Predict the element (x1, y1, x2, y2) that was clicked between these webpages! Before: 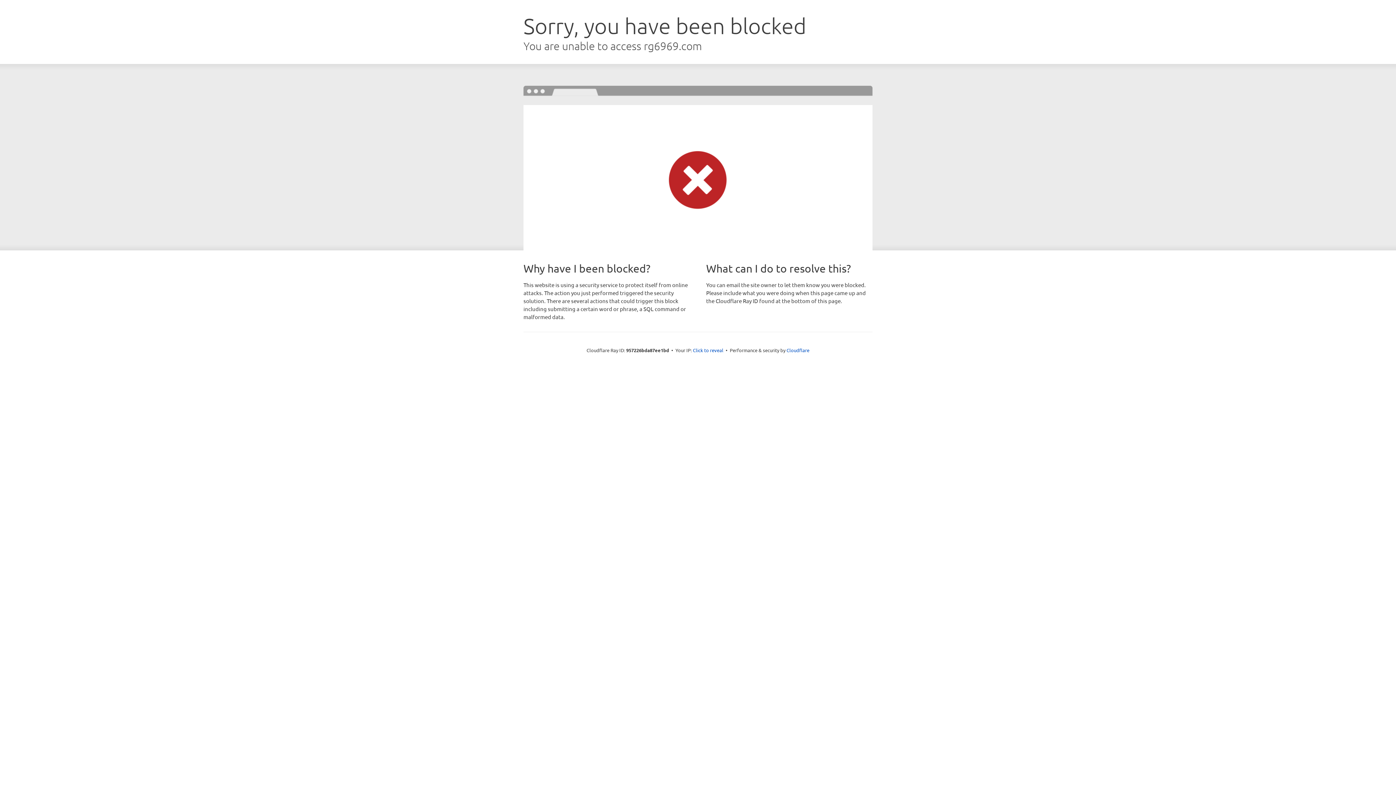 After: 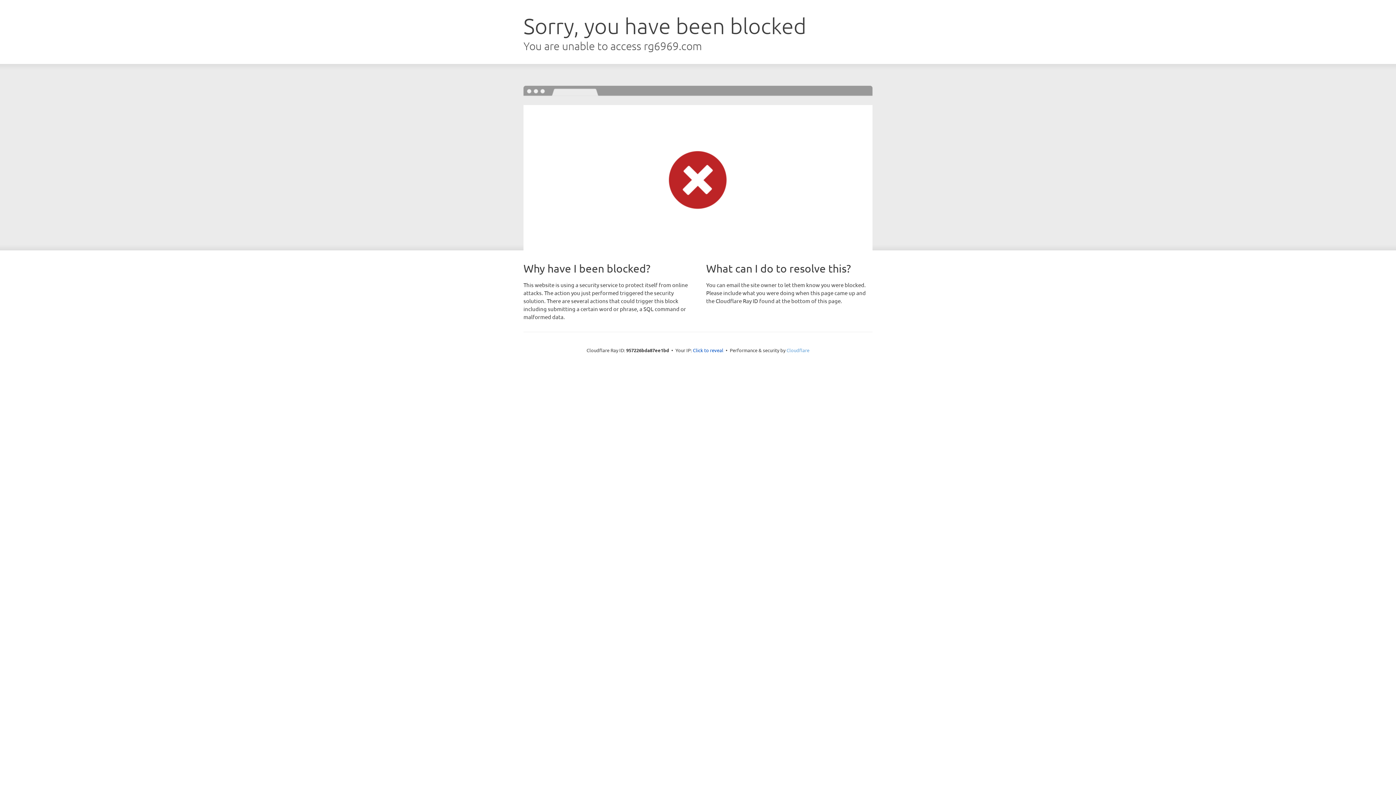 Action: bbox: (786, 347, 809, 353) label: Cloudflare